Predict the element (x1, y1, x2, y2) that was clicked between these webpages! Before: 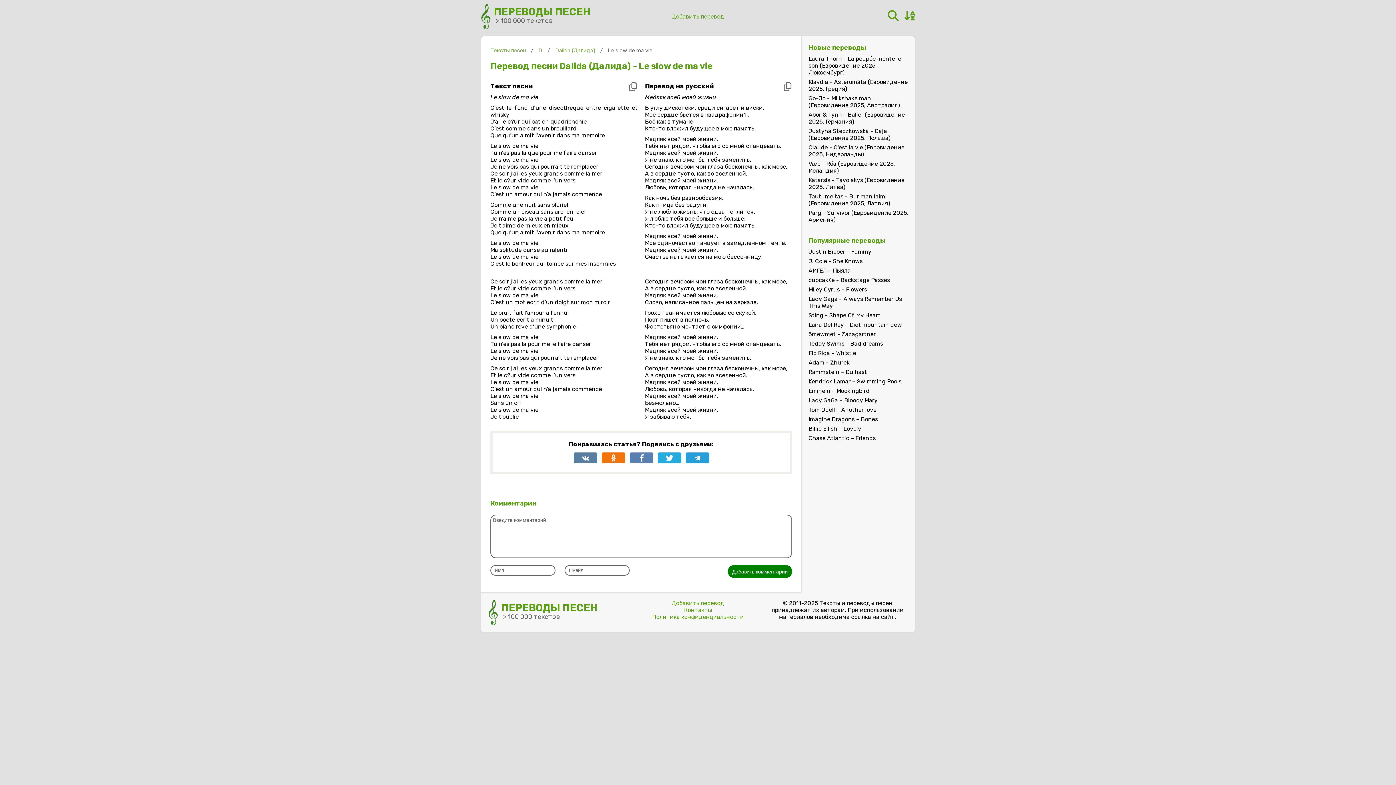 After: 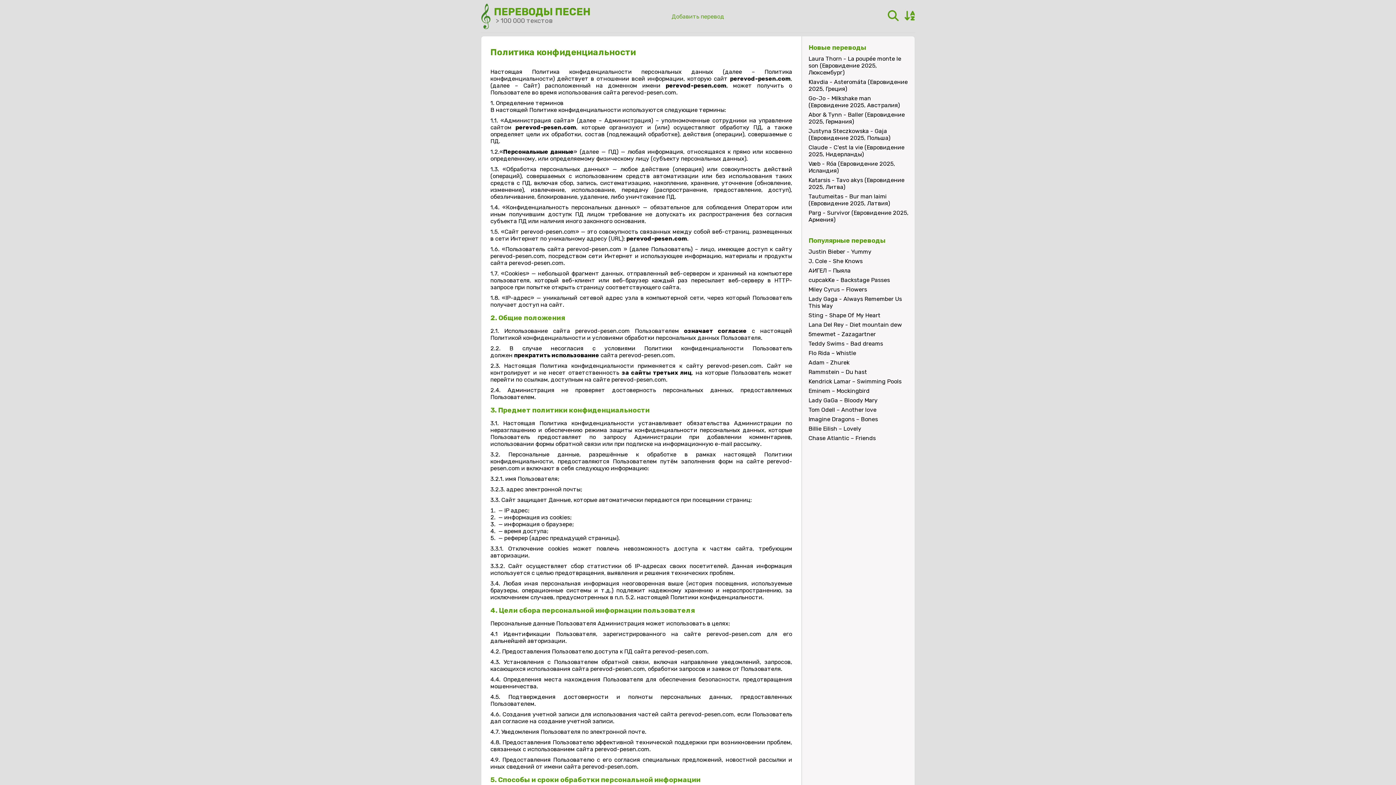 Action: bbox: (652, 613, 743, 620) label: Политика конфиденциальности